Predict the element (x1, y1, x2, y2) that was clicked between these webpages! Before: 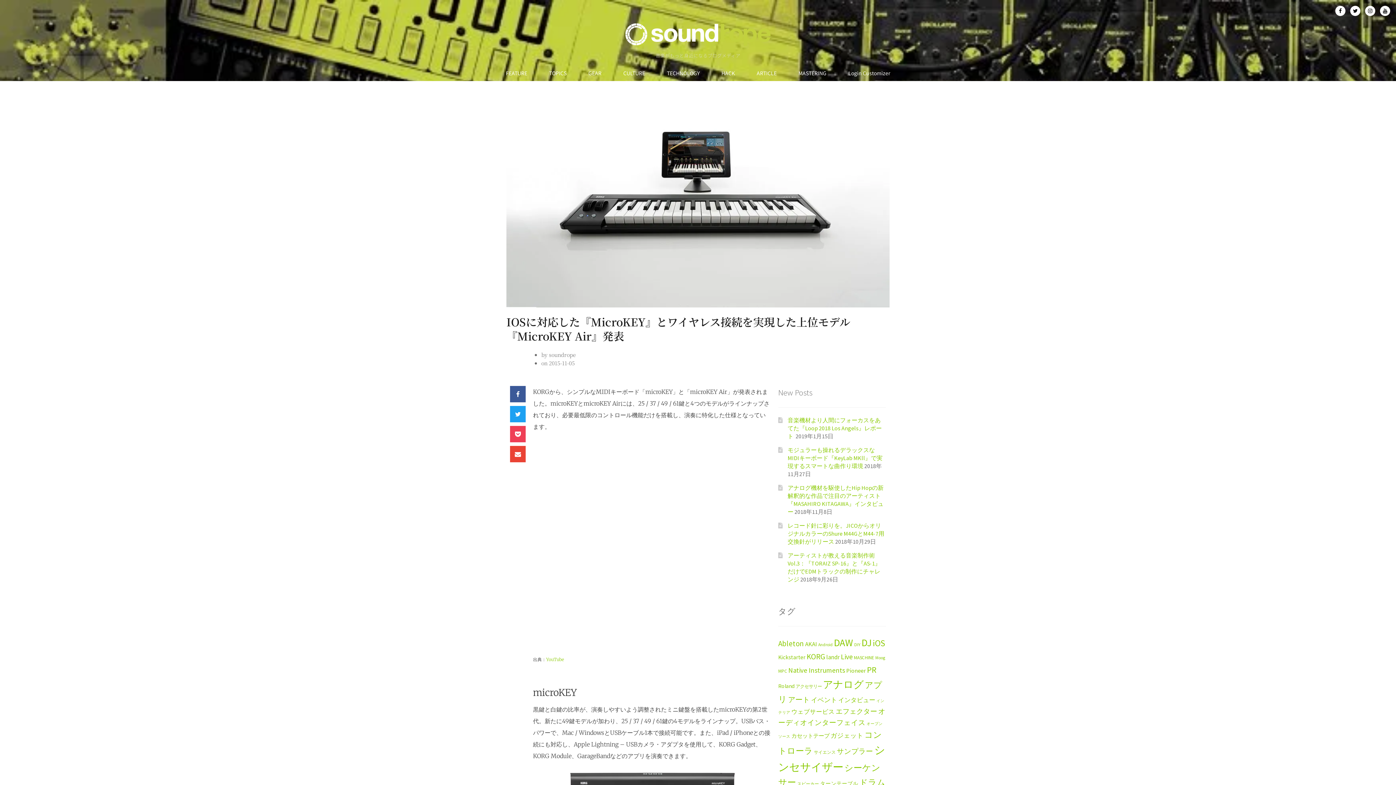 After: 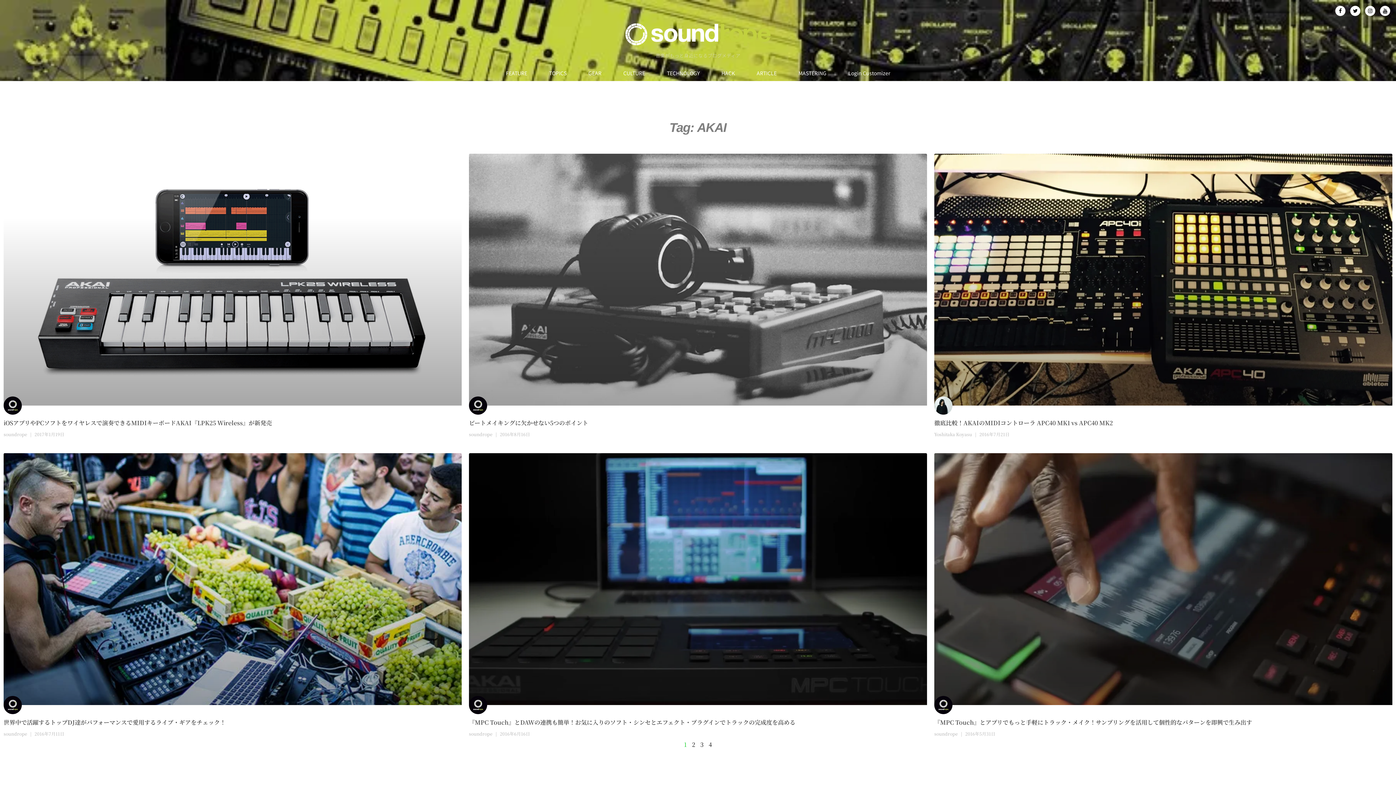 Action: label: AKAI (23個の項目) bbox: (805, 640, 817, 648)